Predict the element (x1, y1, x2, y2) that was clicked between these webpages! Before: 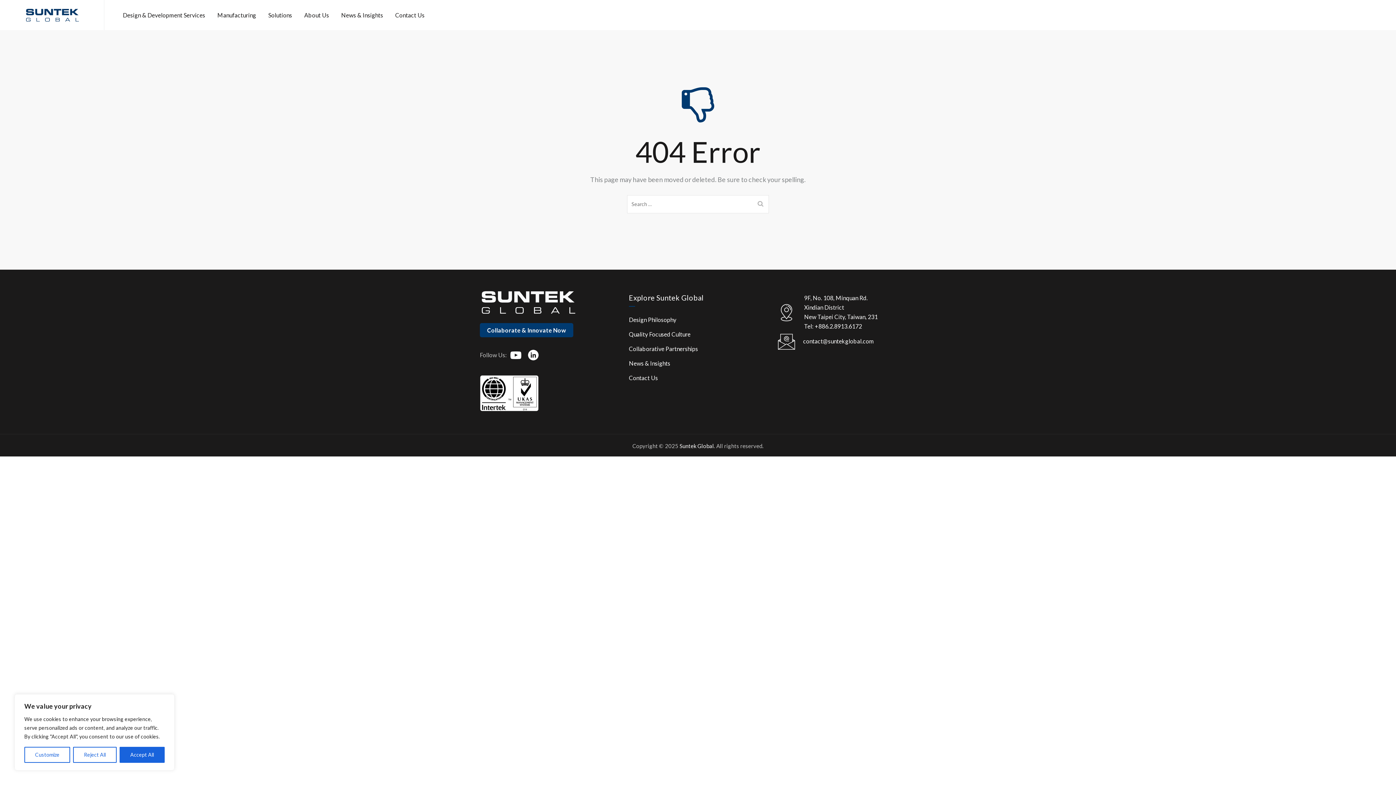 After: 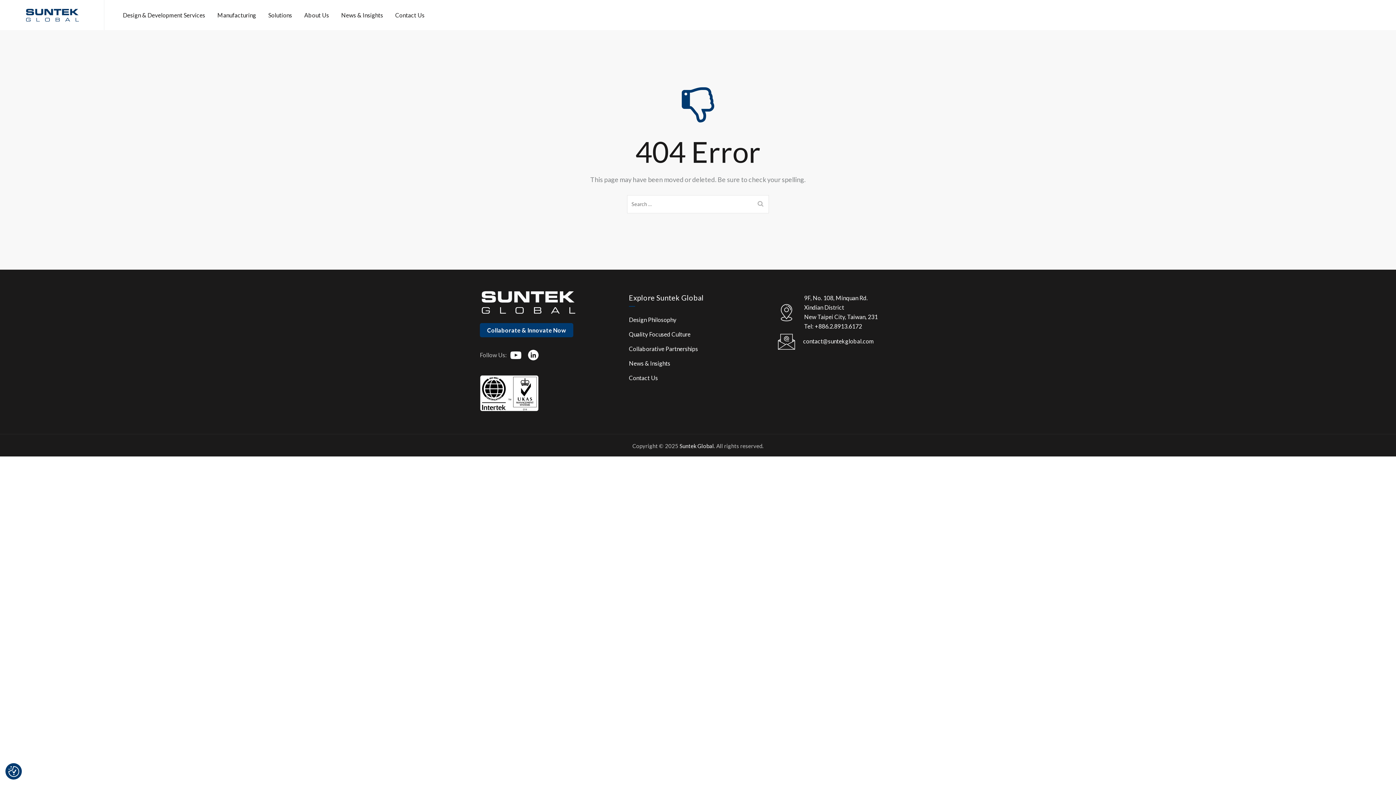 Action: label: Accept All bbox: (119, 747, 164, 763)